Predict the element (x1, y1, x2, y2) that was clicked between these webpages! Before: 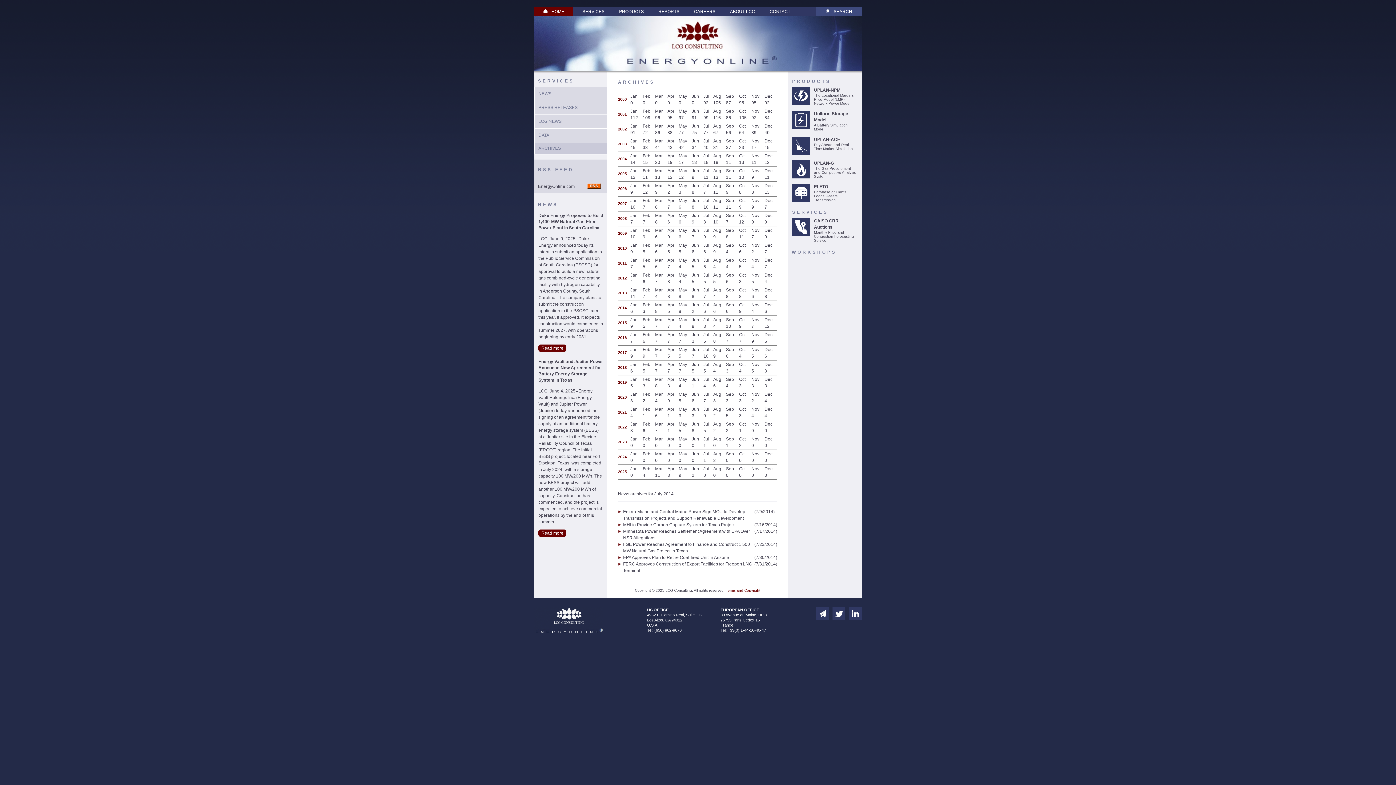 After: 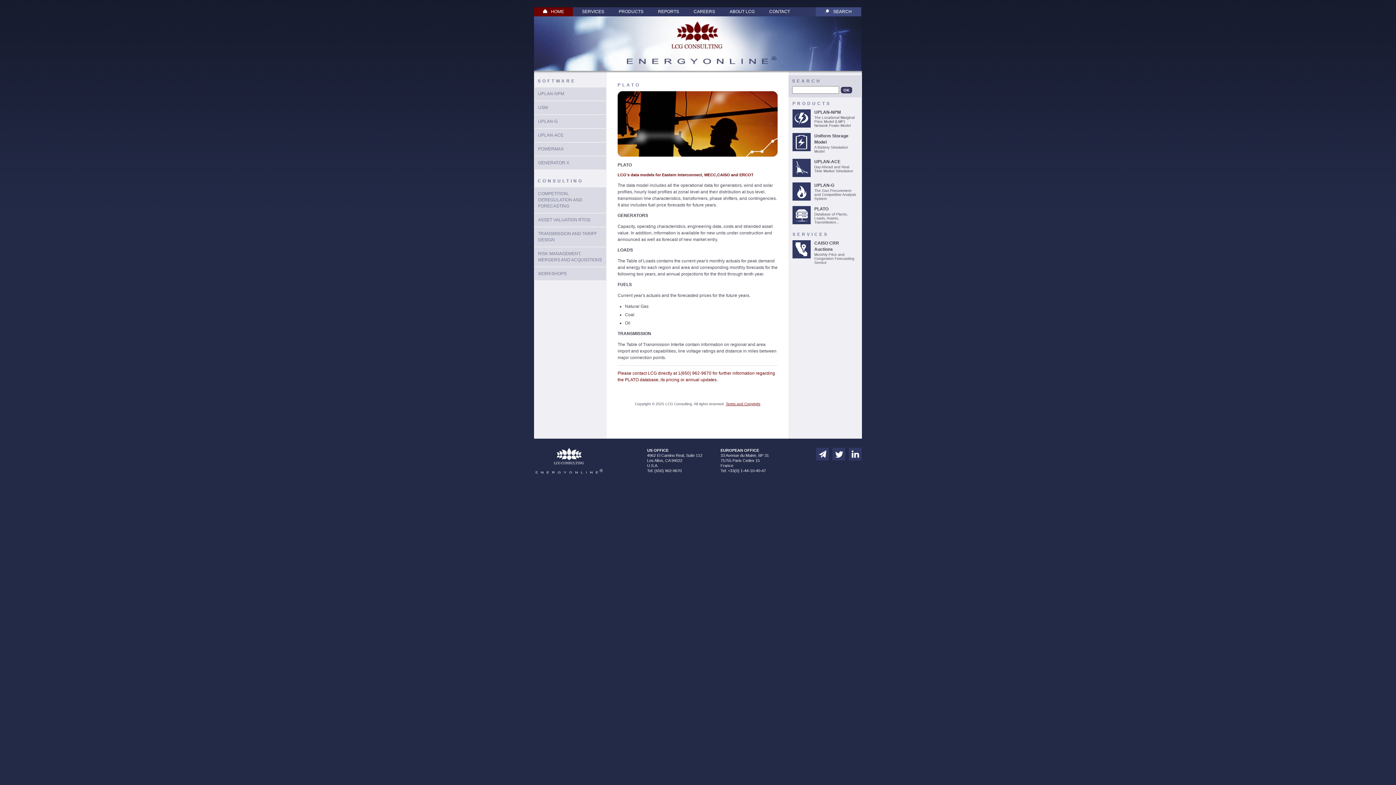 Action: bbox: (814, 184, 828, 189) label: PLATO